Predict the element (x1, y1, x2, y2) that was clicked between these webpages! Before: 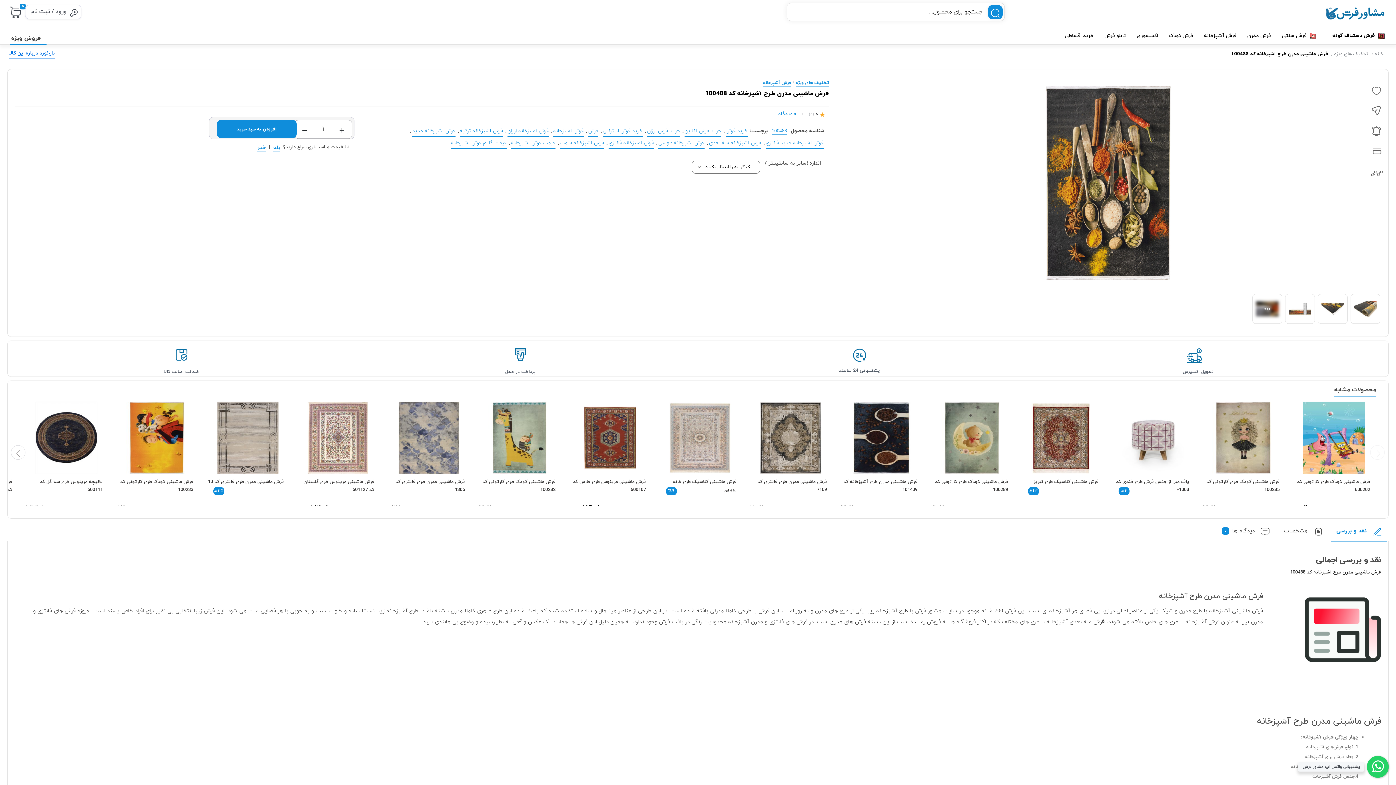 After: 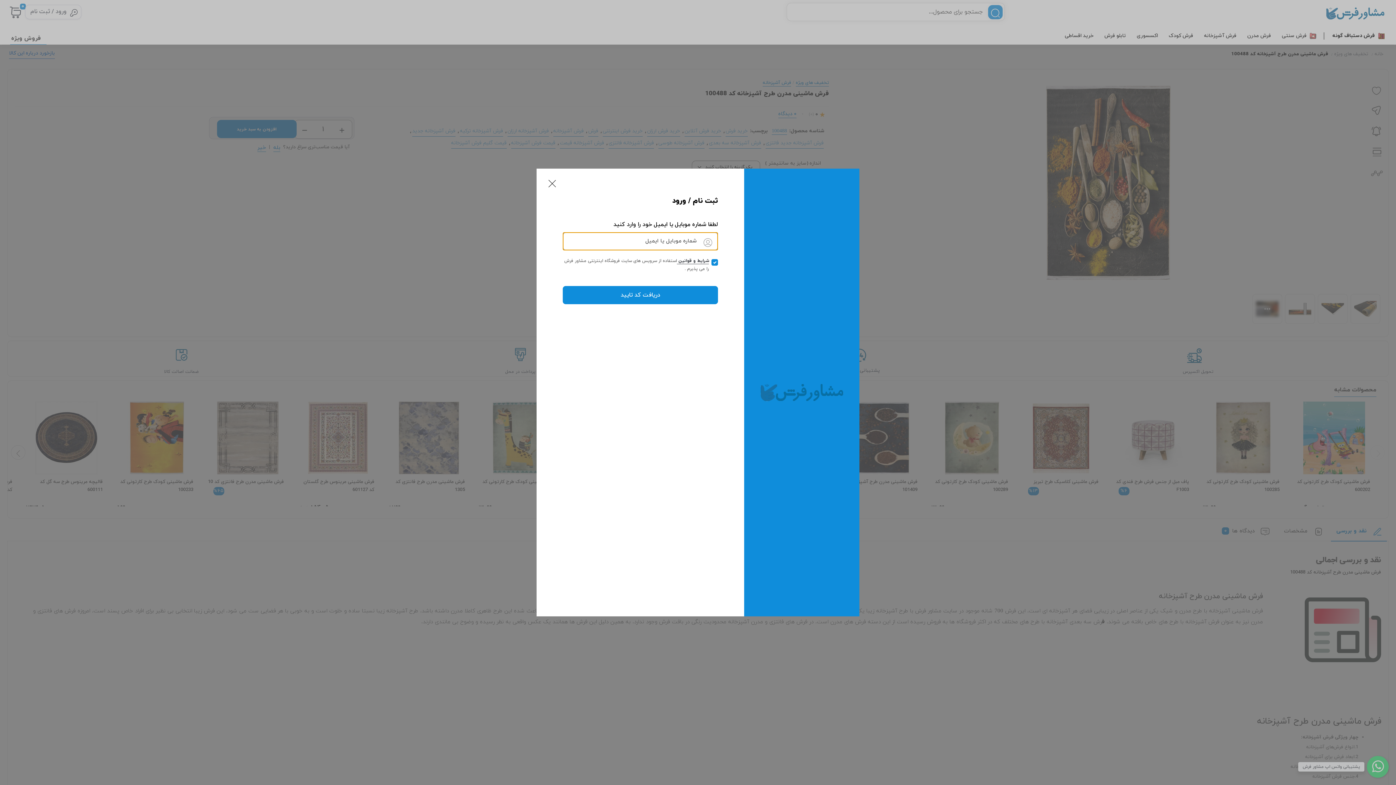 Action: label: ورود / ثبت نام bbox: (25, 4, 81, 19)